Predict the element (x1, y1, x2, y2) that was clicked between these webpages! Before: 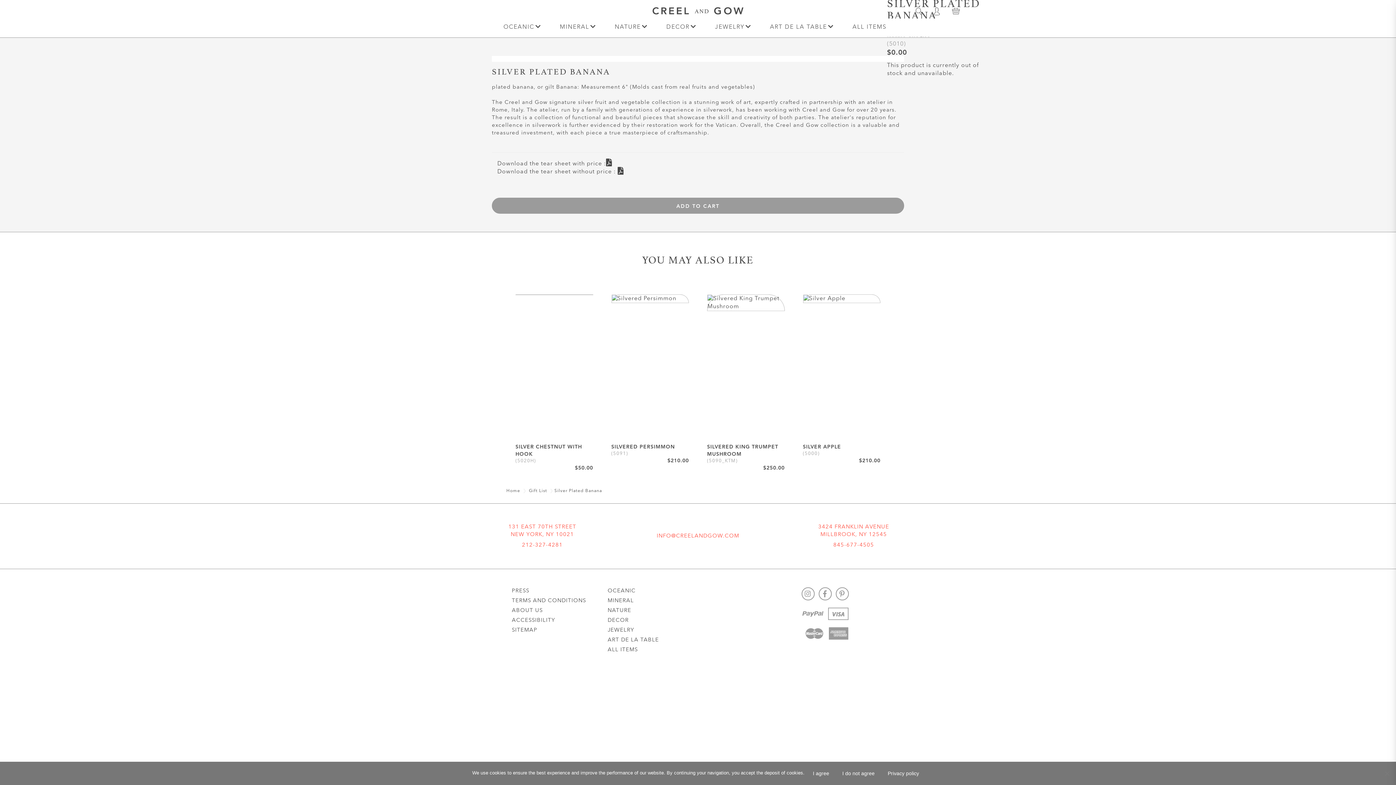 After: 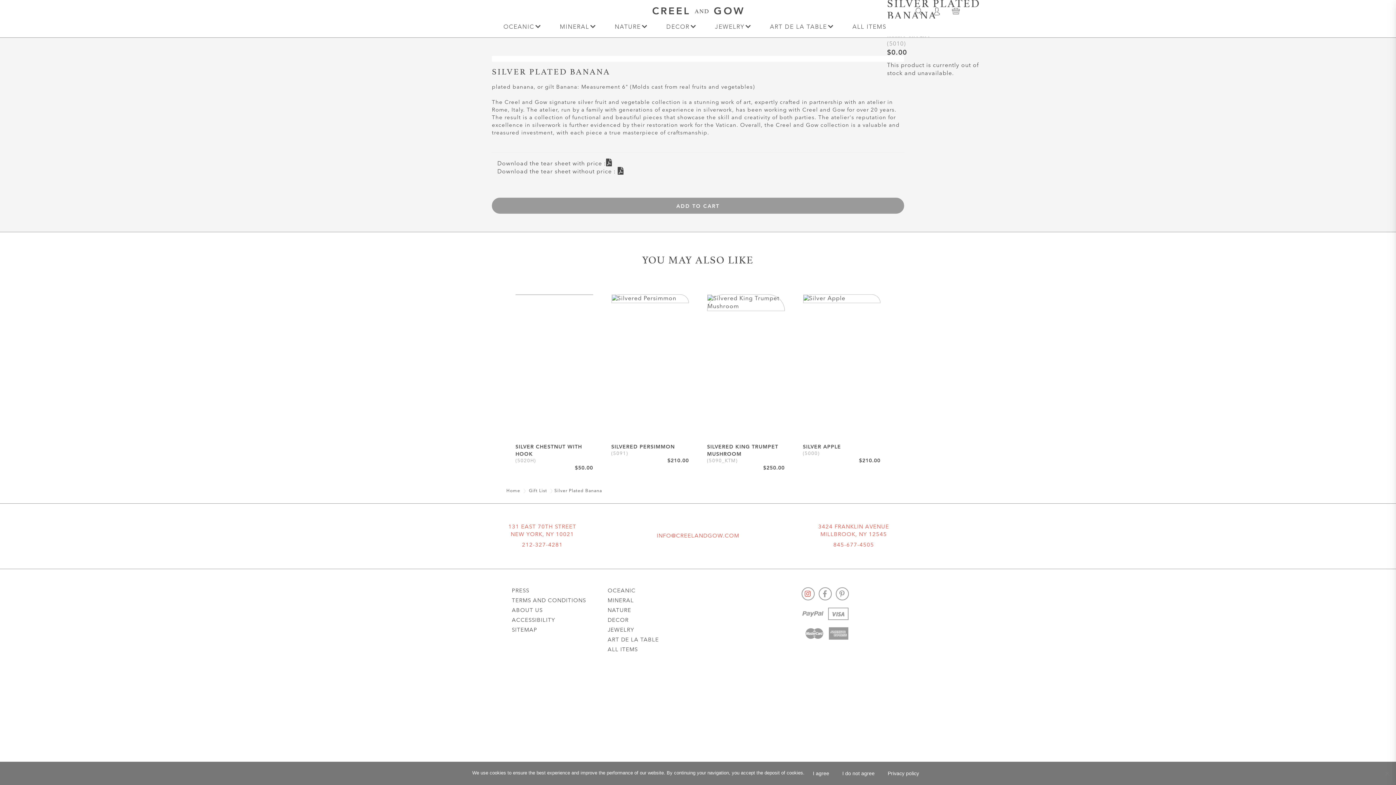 Action: bbox: (801, 587, 814, 600)